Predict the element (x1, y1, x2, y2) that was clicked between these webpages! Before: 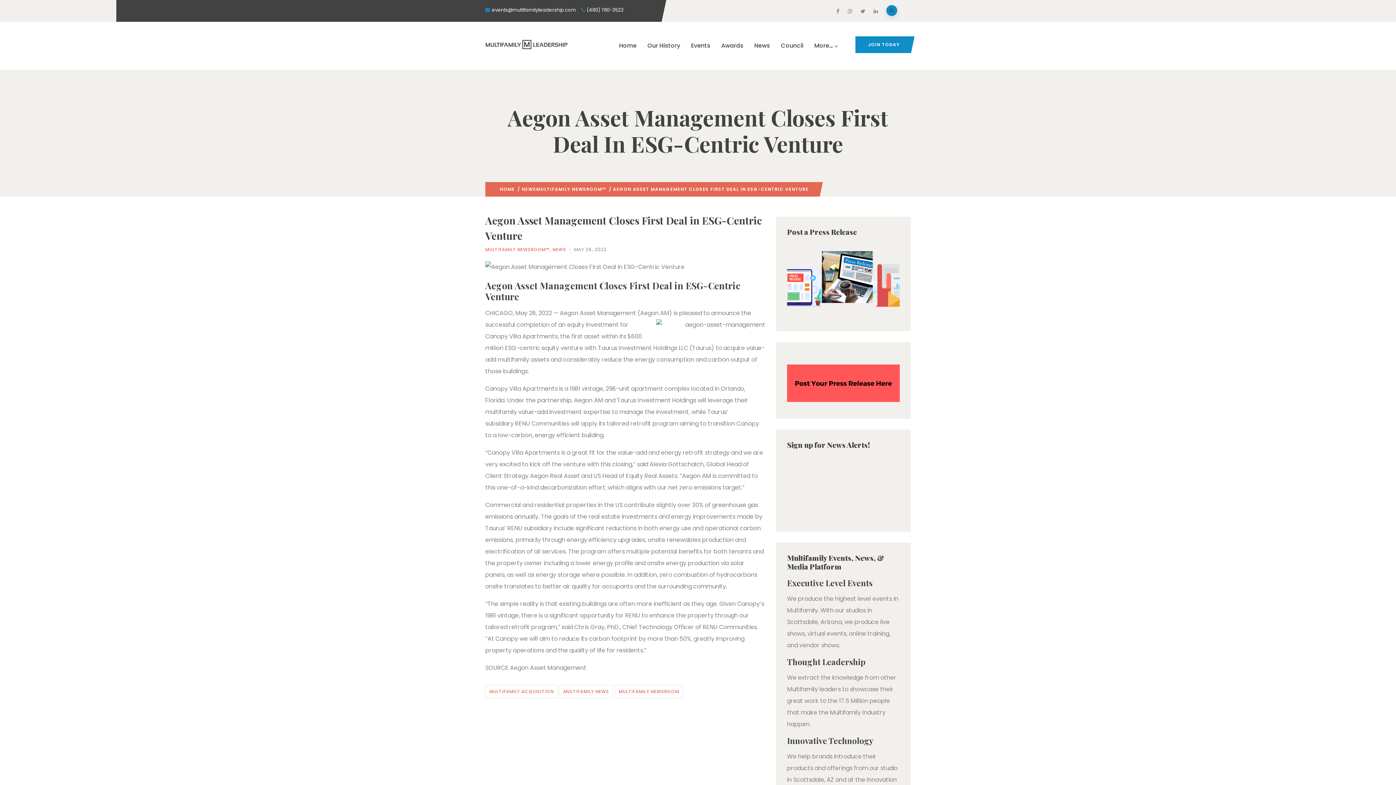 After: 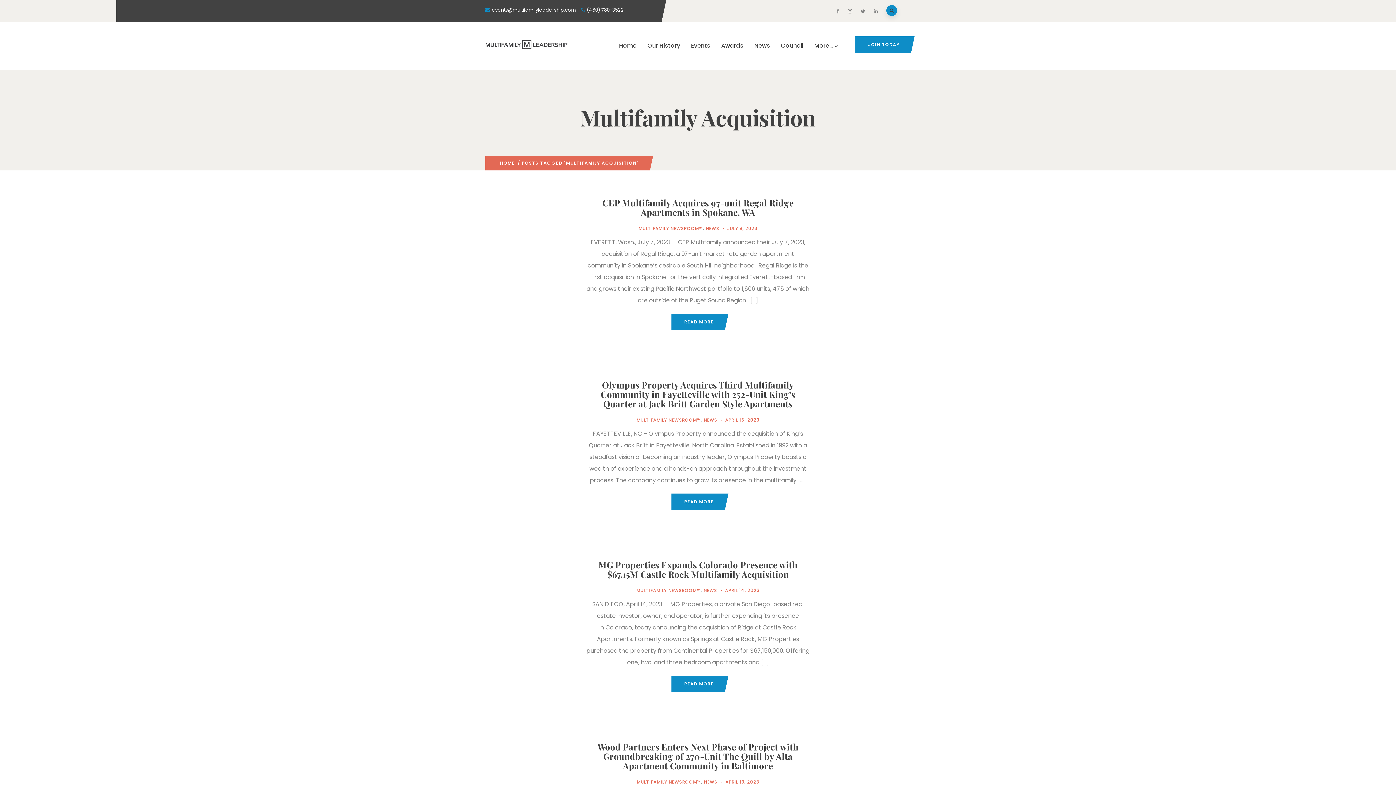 Action: label: MULTIFAMILY ACQUISITION bbox: (485, 685, 557, 698)